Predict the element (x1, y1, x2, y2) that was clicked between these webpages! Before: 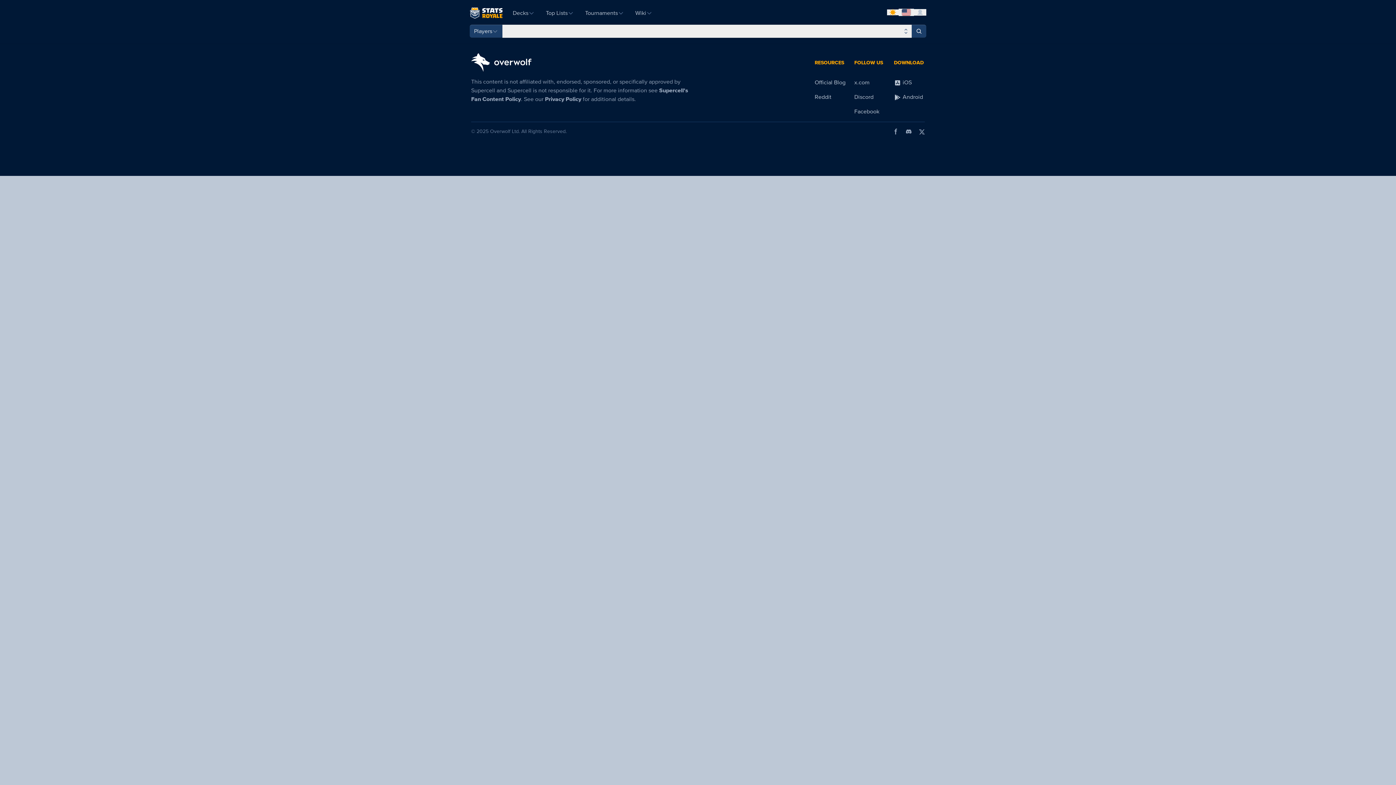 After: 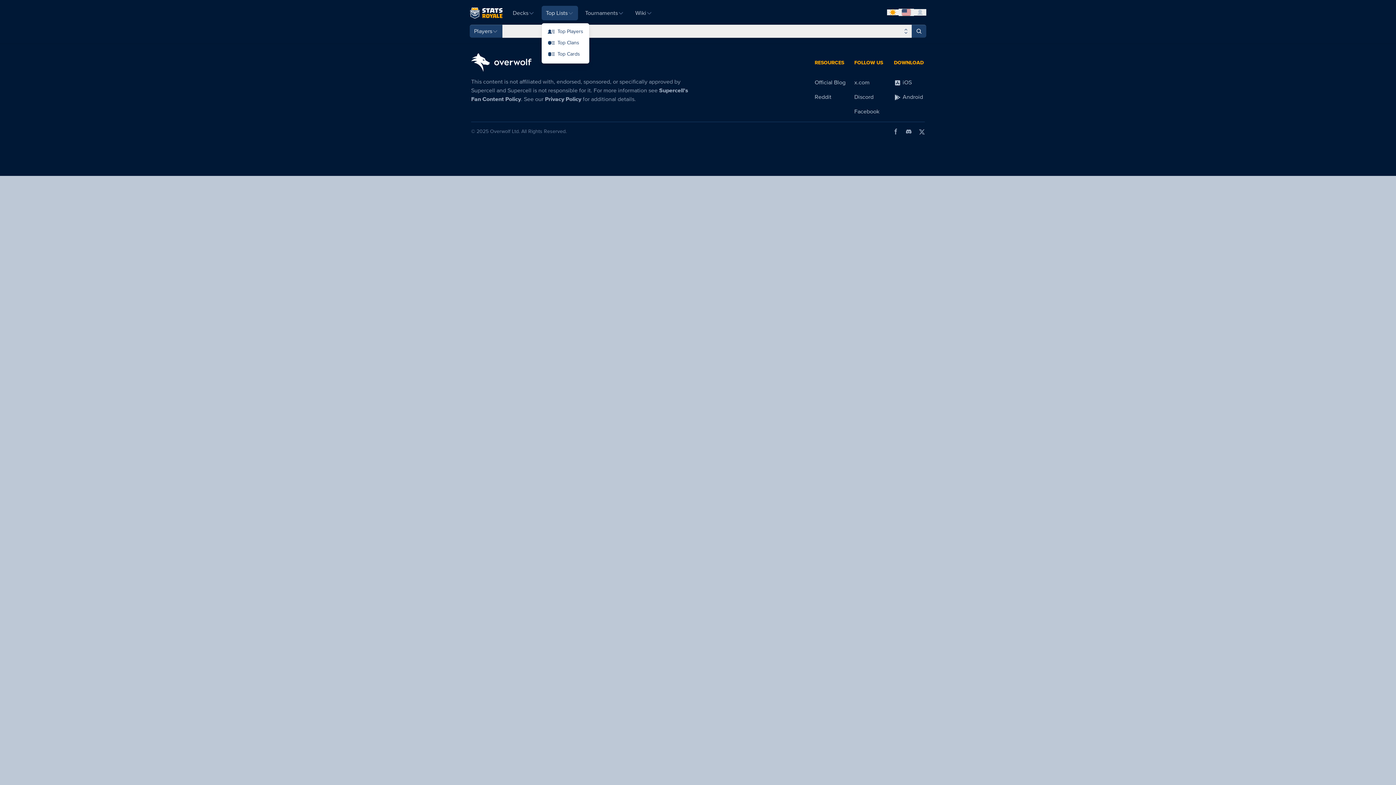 Action: label: Top Lists bbox: (541, 5, 578, 20)